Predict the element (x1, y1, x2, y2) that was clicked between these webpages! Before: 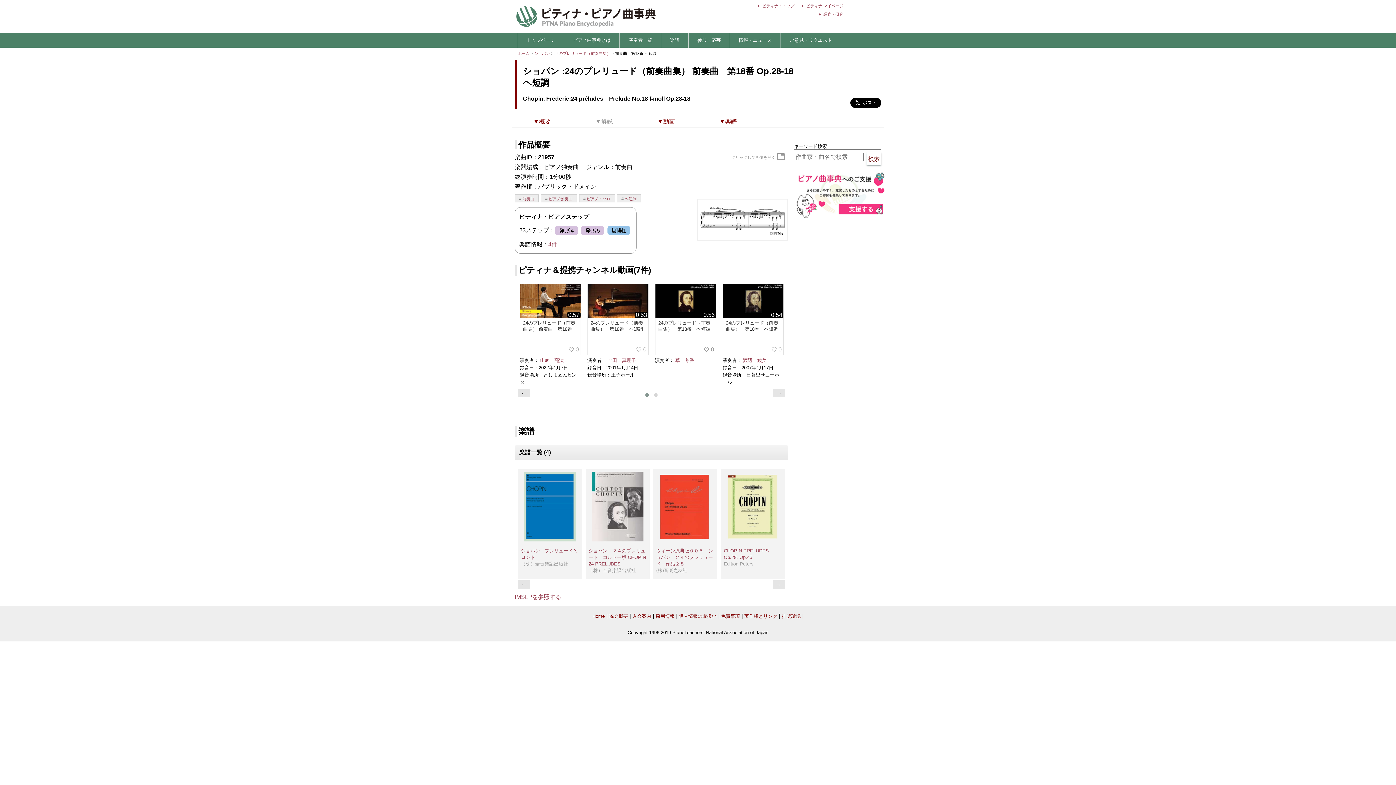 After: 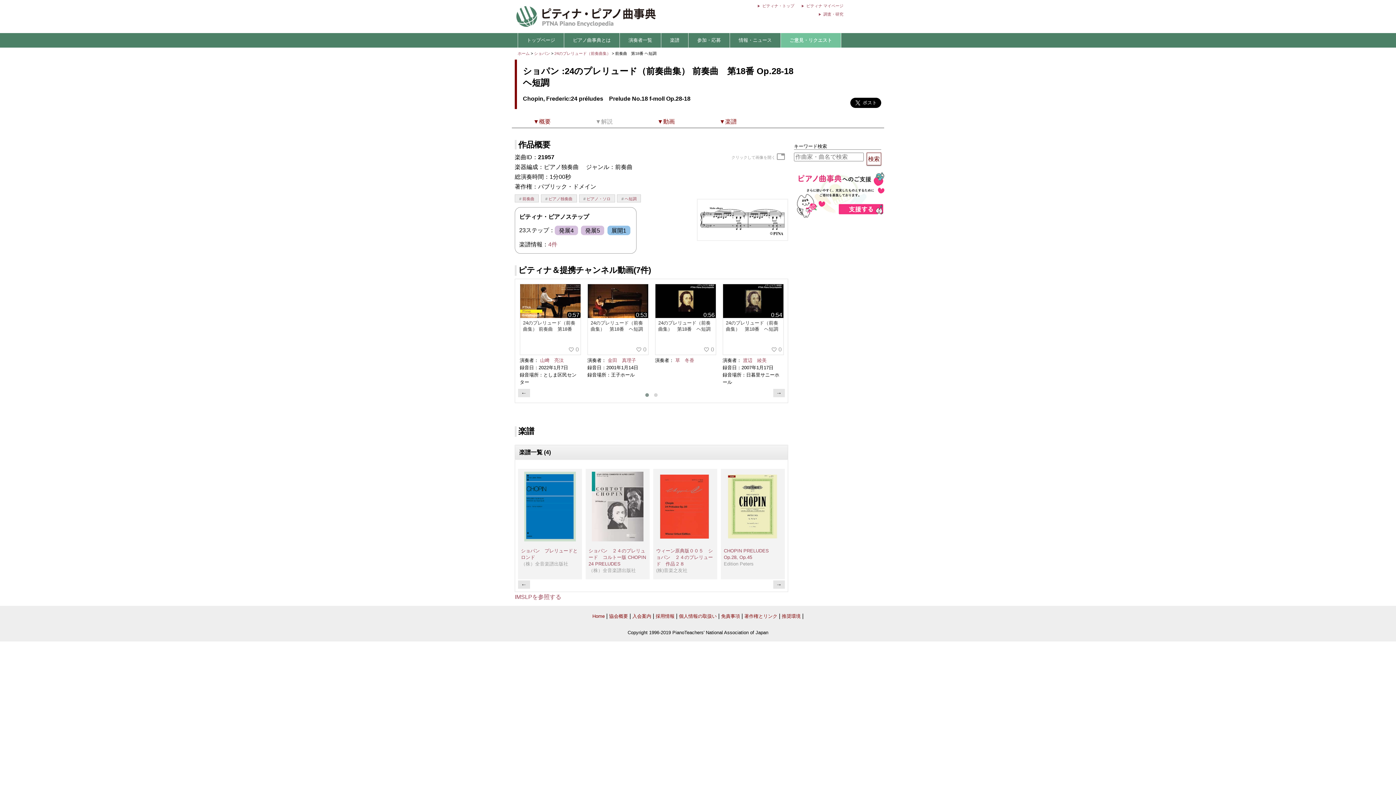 Action: label: ご意見・リクエスト bbox: (781, 33, 841, 47)